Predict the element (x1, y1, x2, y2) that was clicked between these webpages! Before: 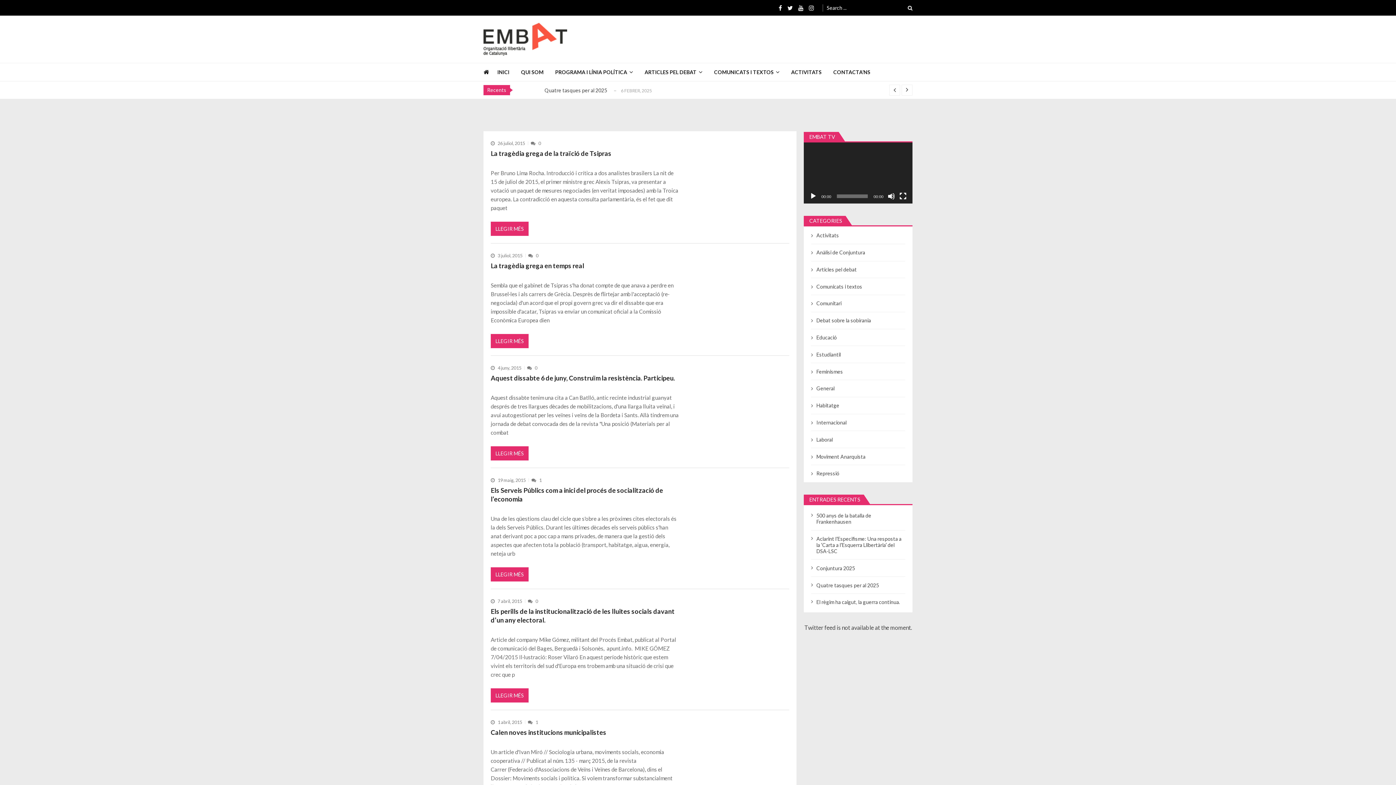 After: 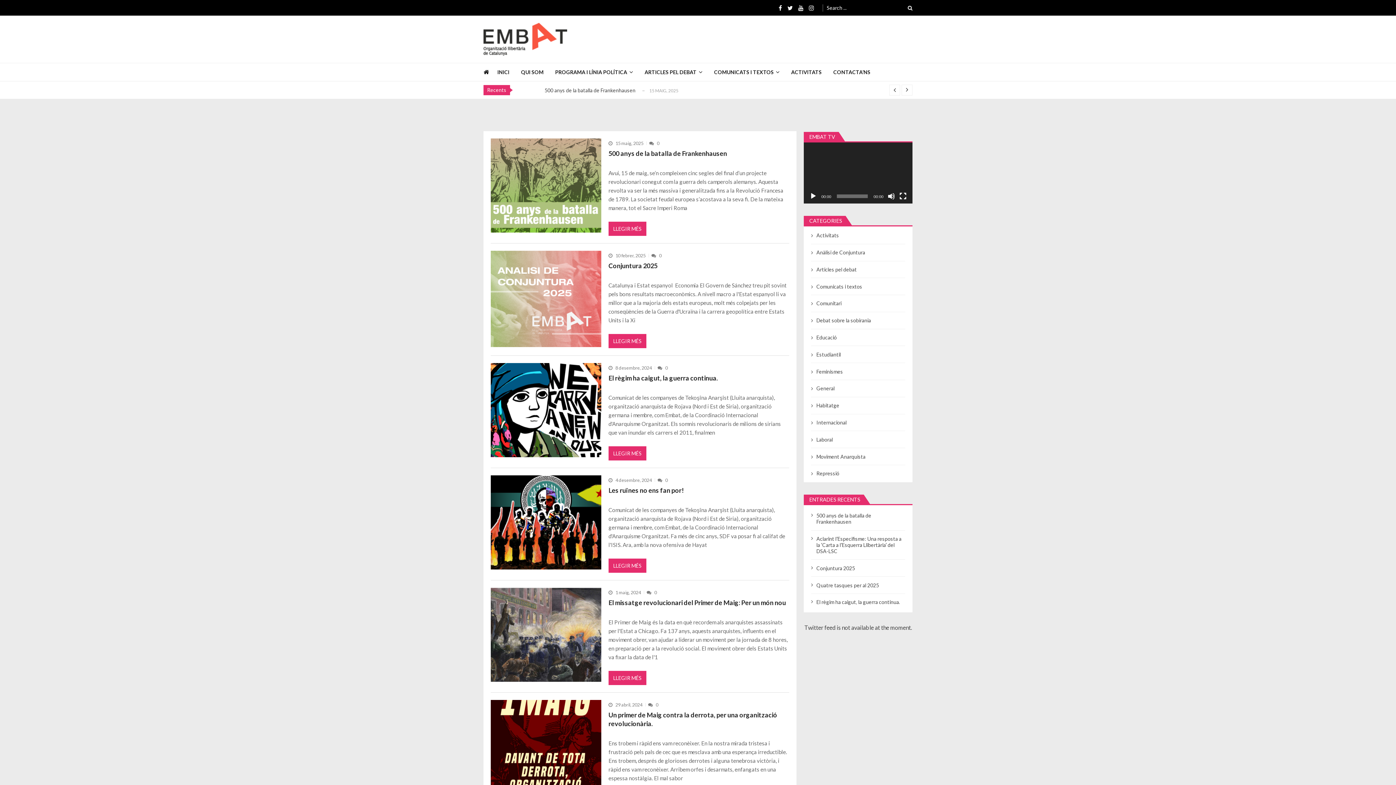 Action: label: Comunicats i textos bbox: (816, 283, 862, 289)